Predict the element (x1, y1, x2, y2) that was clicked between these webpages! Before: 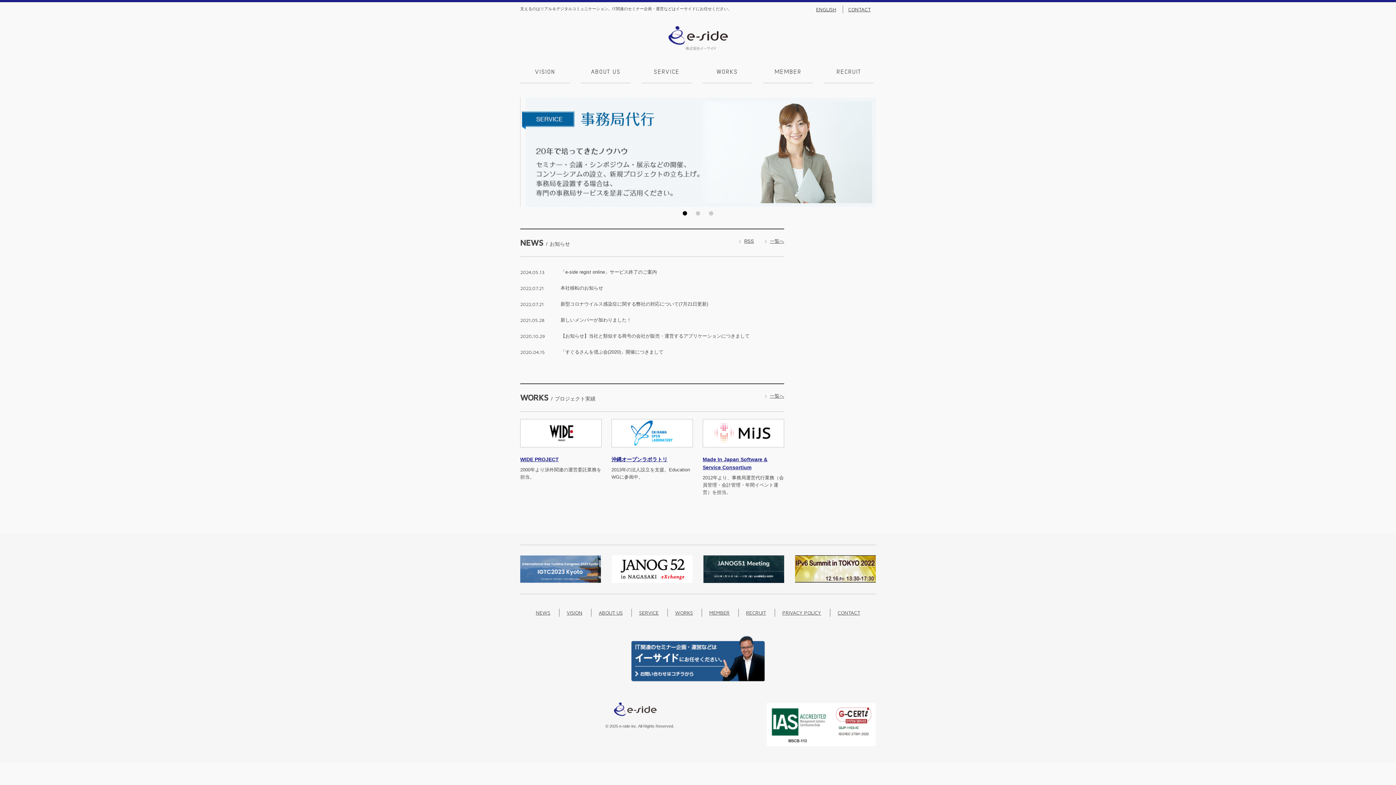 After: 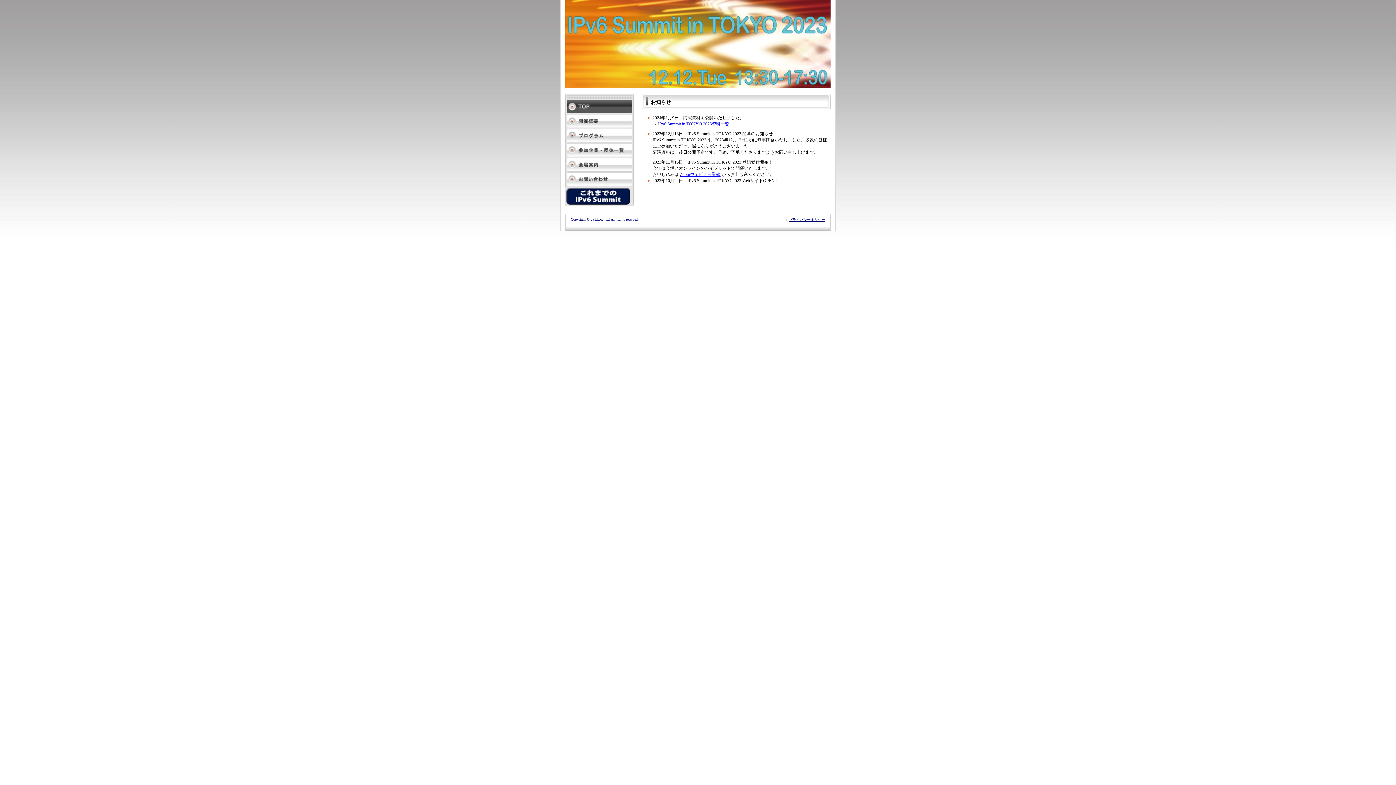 Action: bbox: (795, 578, 876, 584)